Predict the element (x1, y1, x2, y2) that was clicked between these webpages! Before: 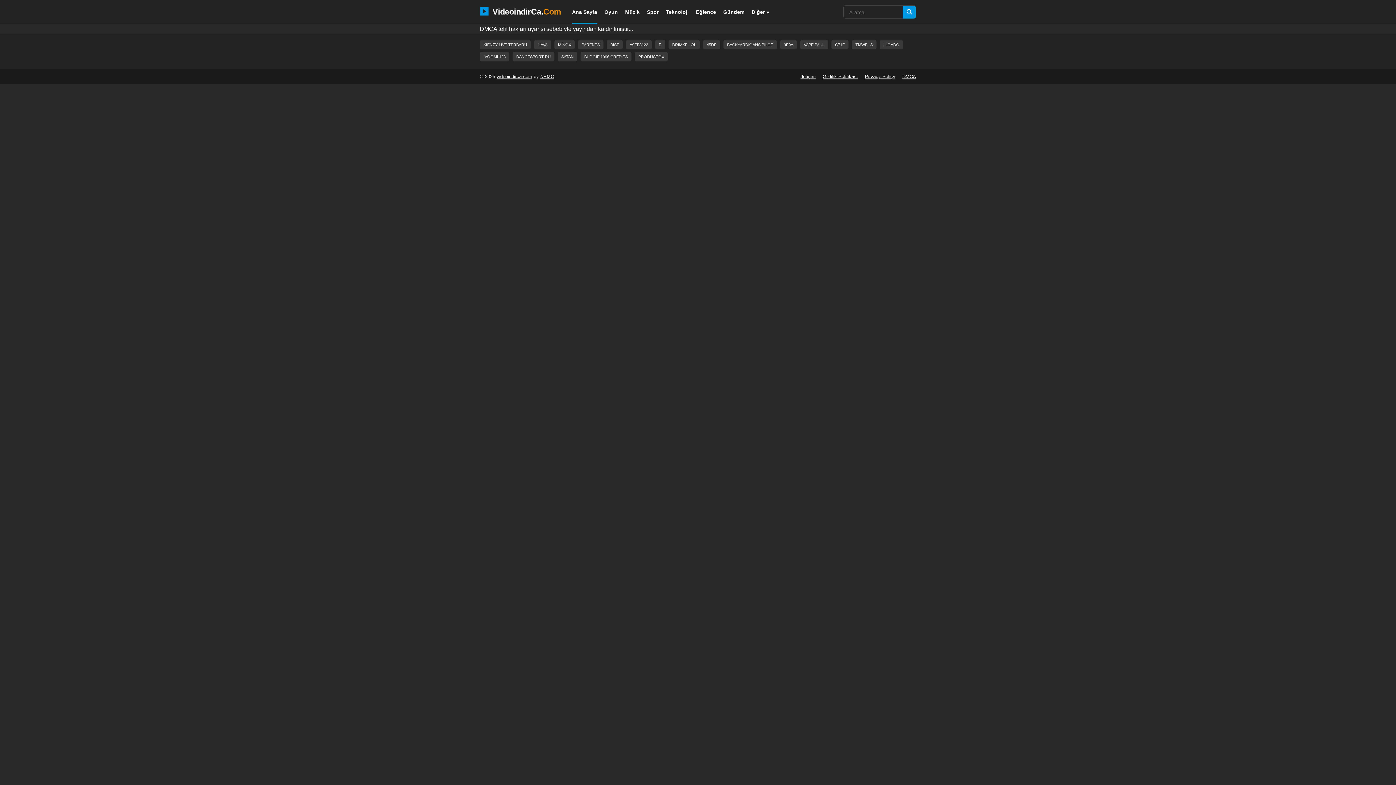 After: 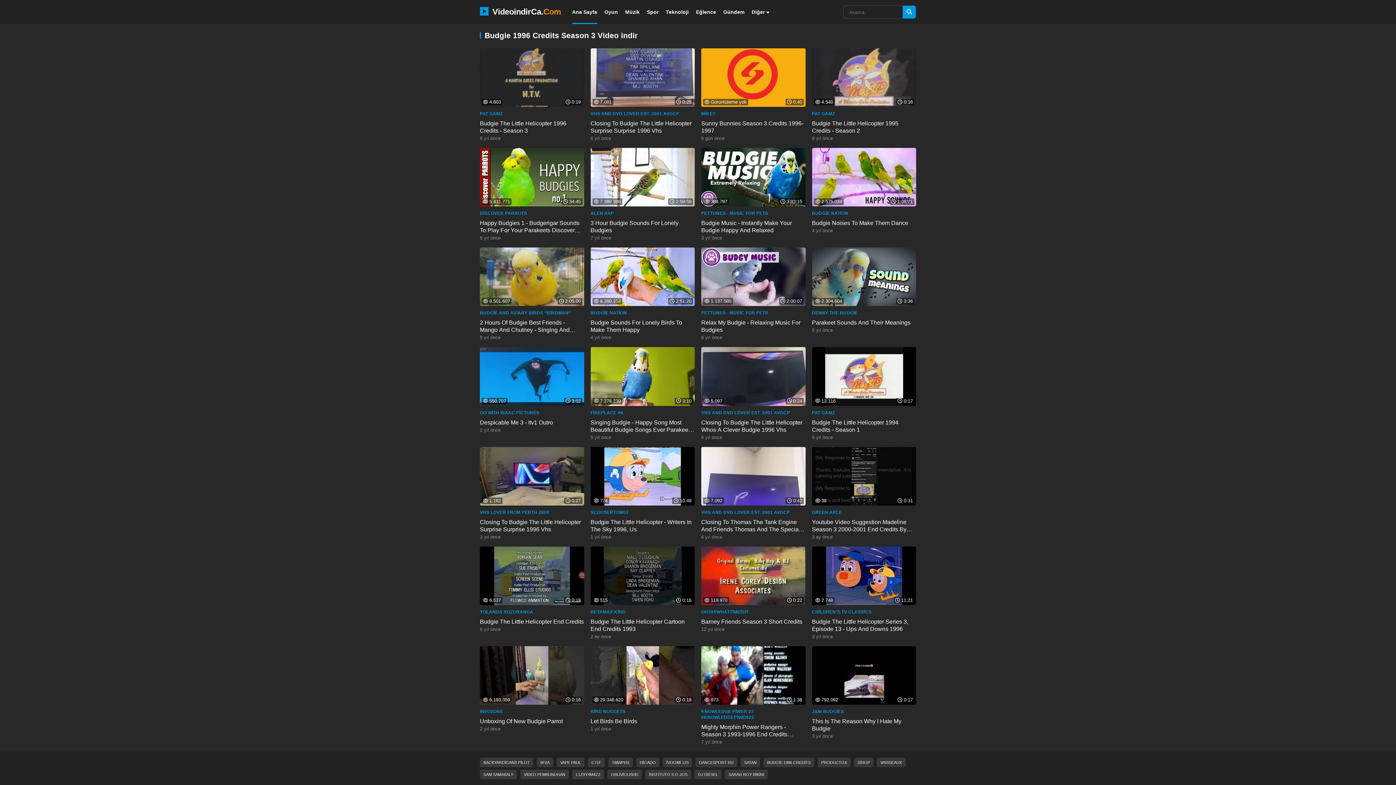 Action: label: BUDGİE 1996 CREDİTS bbox: (580, 52, 631, 61)